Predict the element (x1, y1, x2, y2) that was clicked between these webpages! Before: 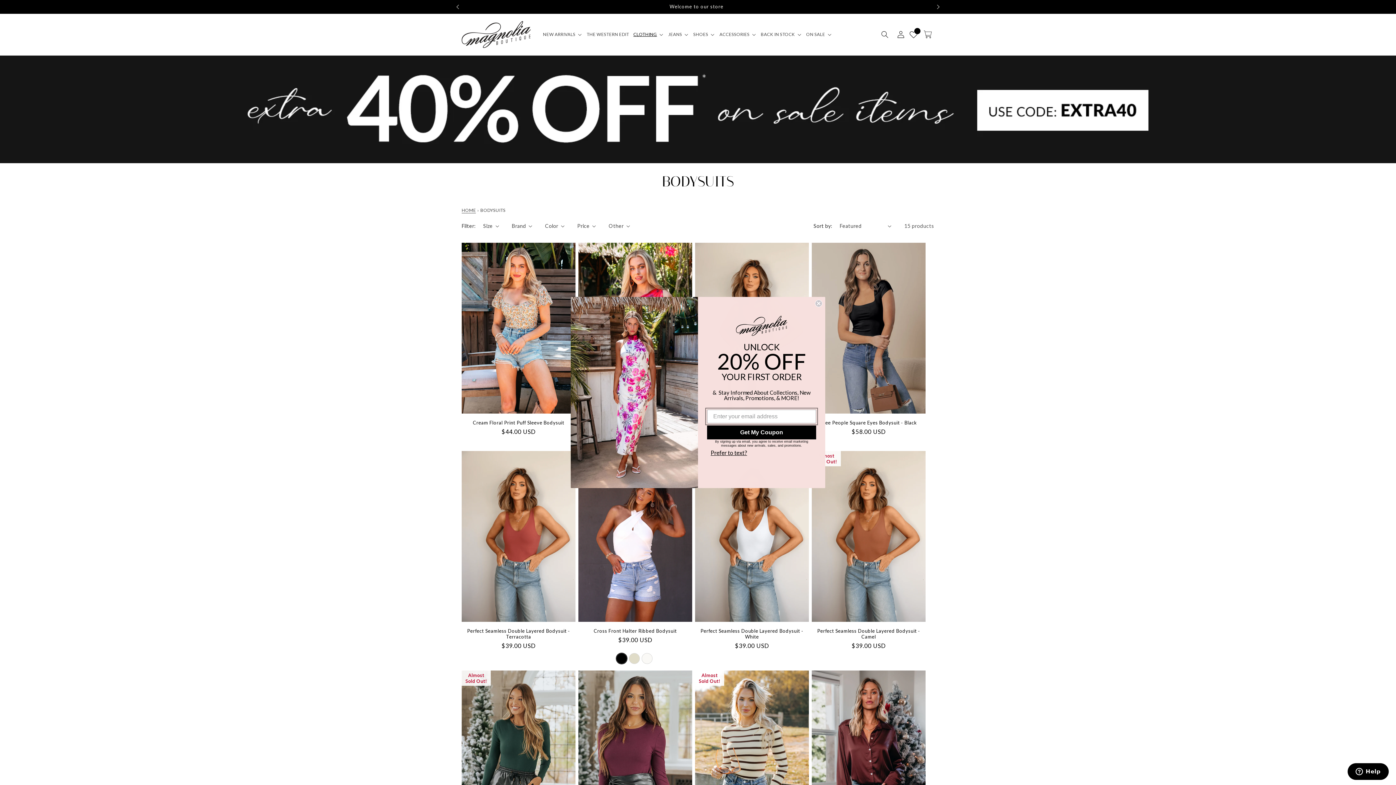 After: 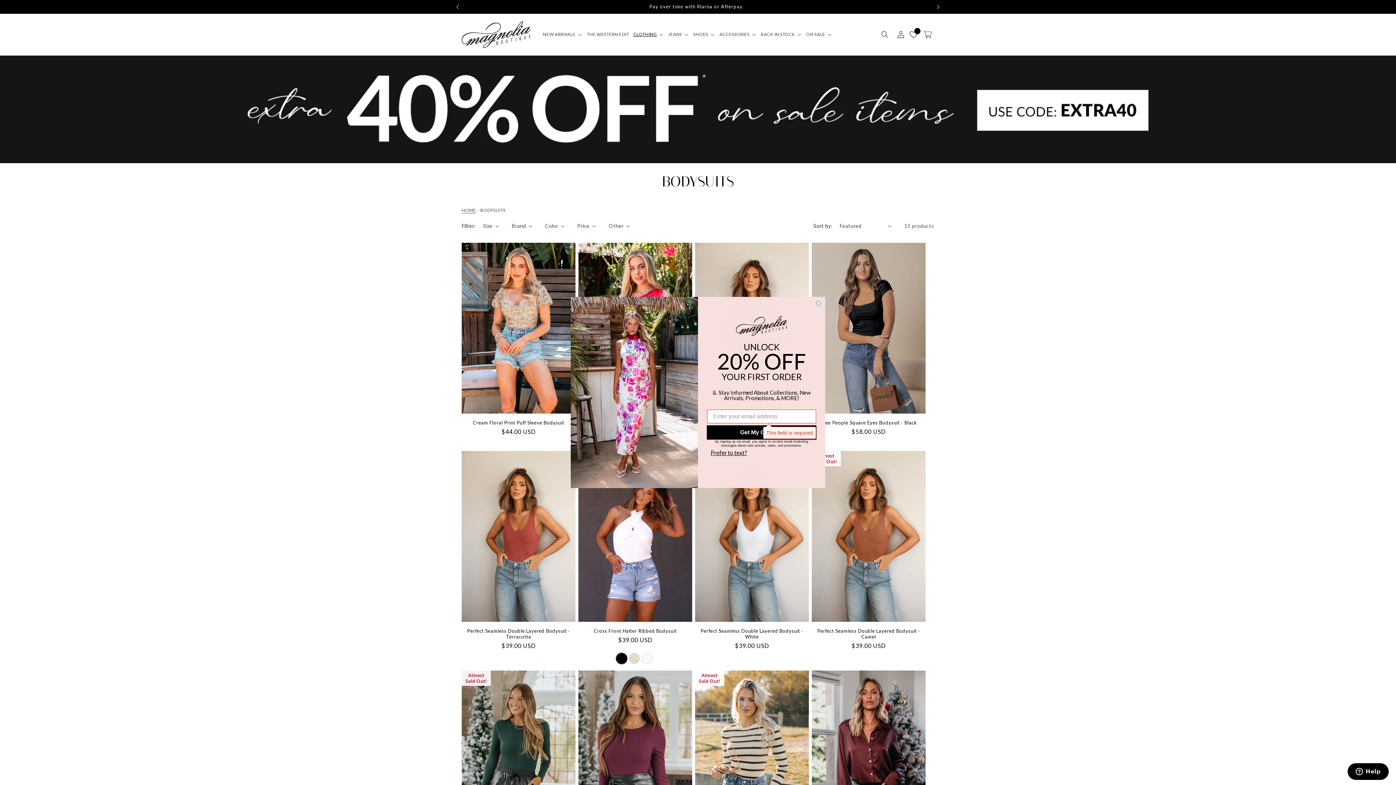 Action: label: Get My Coupon bbox: (707, 427, 816, 441)